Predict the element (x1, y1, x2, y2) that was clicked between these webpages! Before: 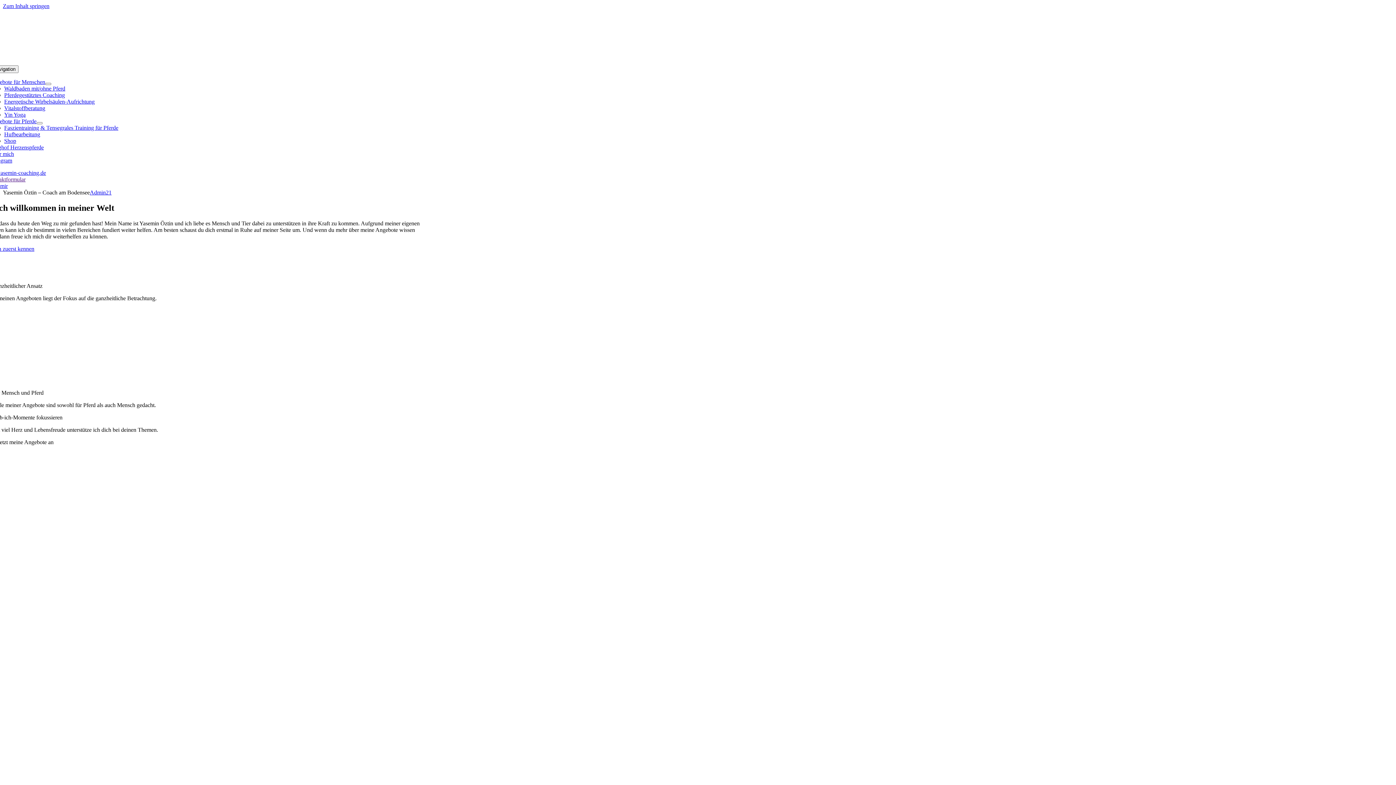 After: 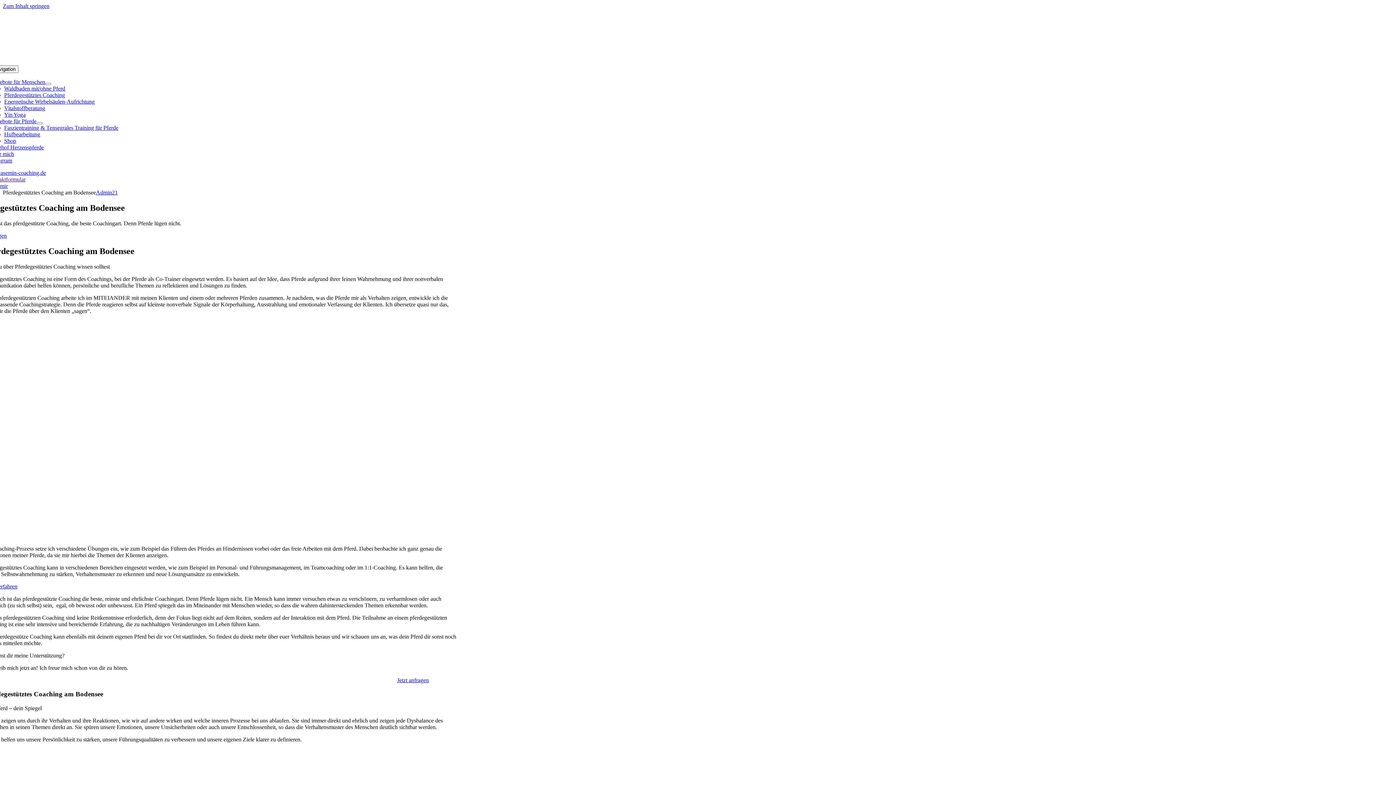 Action: label: Pferdegestütztes Coaching bbox: (4, 92, 64, 98)